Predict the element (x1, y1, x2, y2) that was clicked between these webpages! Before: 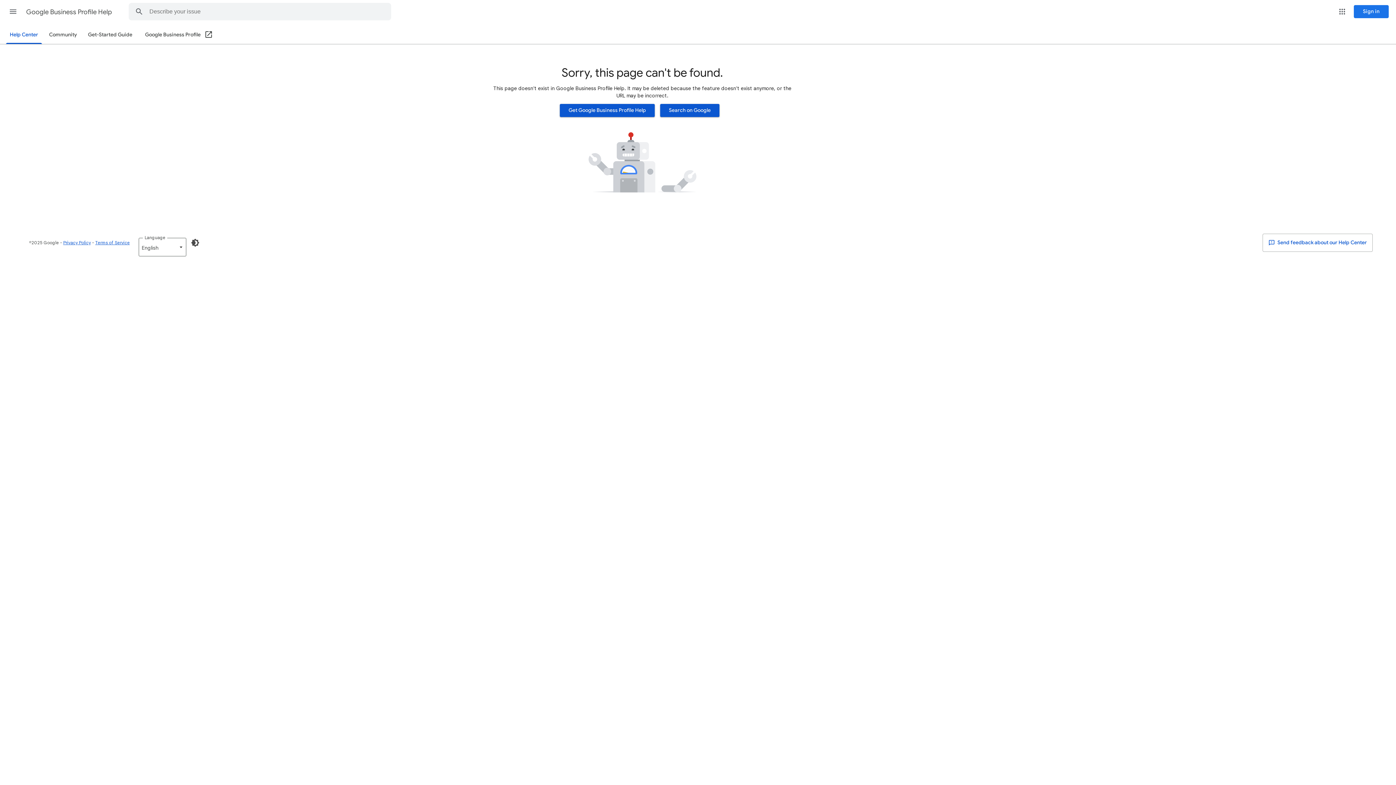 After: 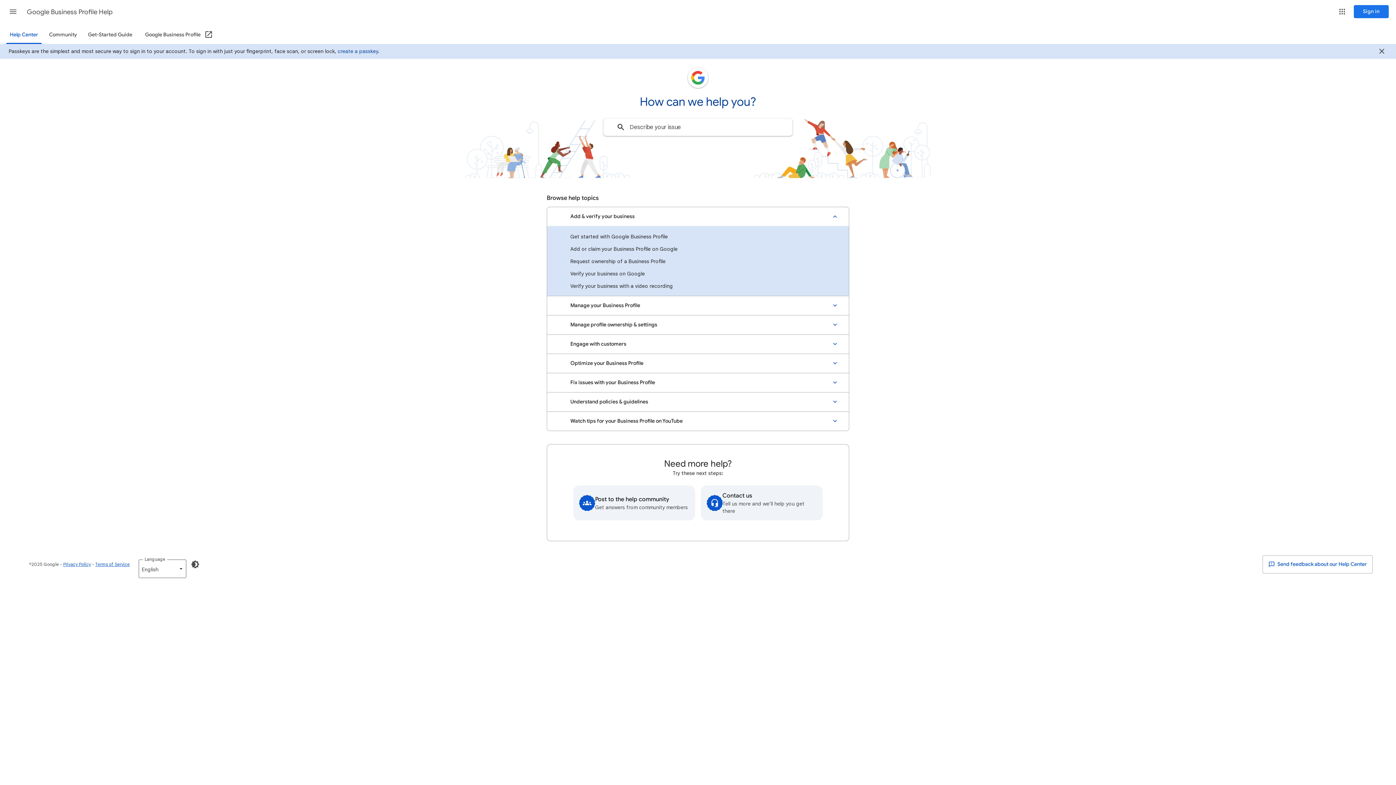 Action: label: Google Business Profile Help bbox: (26, 2, 113, 21)